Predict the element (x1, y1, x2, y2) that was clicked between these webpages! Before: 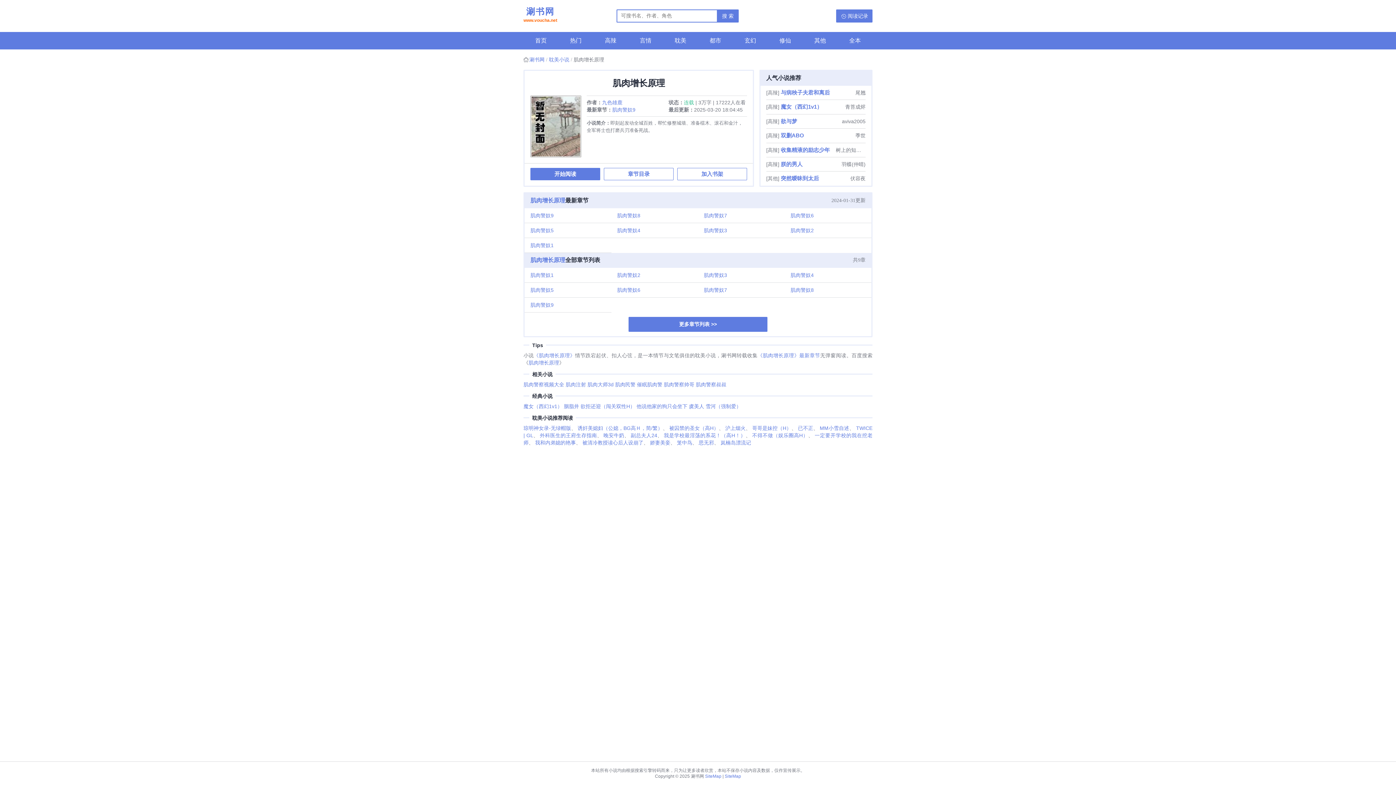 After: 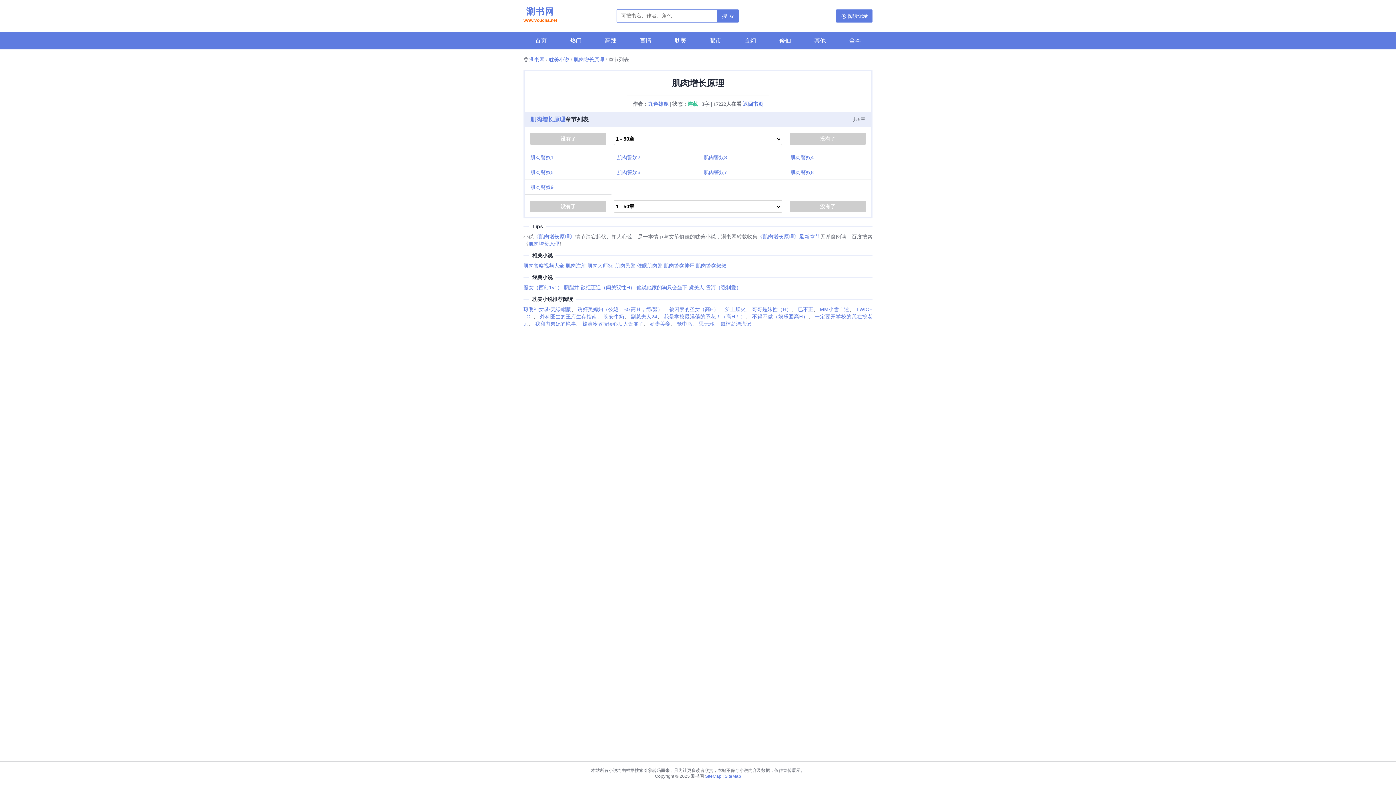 Action: bbox: (628, 316, 767, 331) label: 更多章节列表 >>